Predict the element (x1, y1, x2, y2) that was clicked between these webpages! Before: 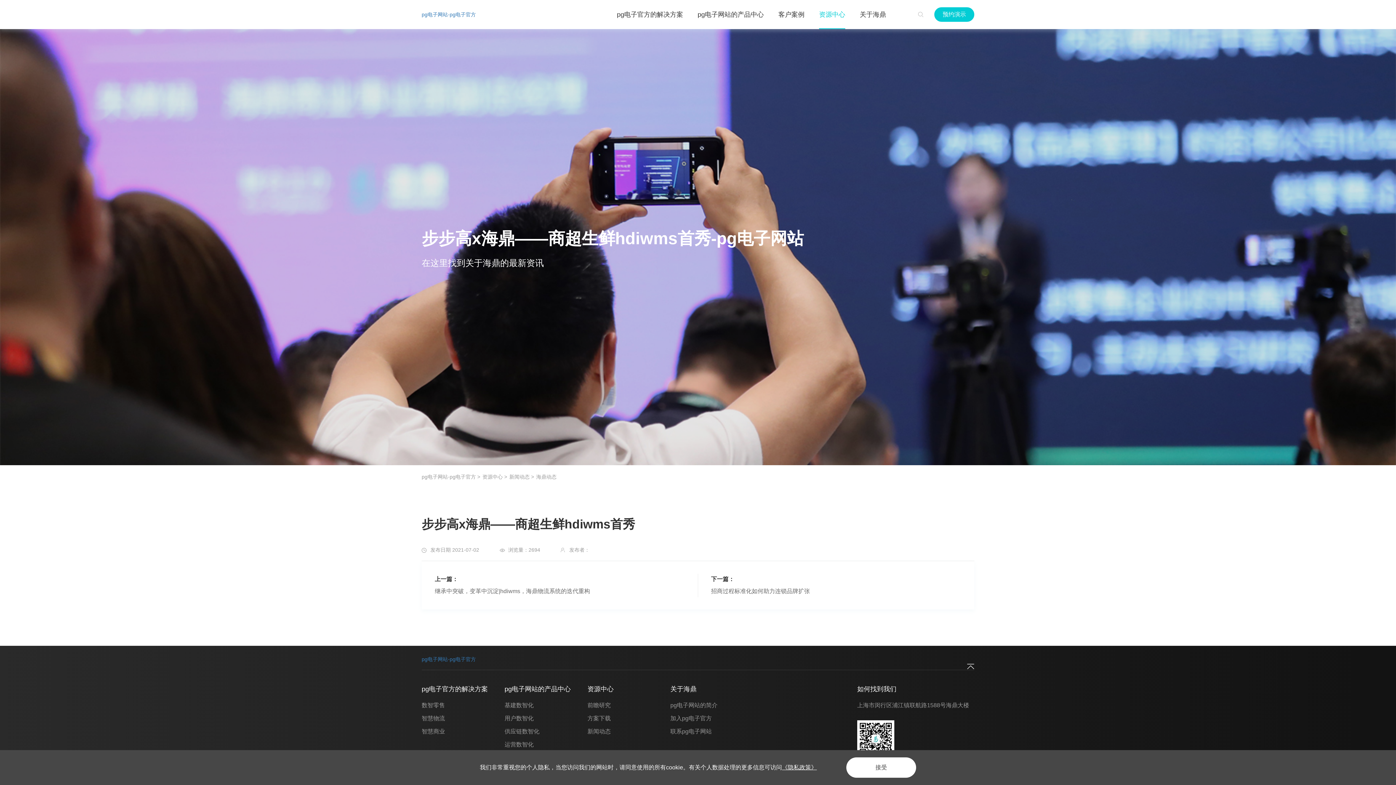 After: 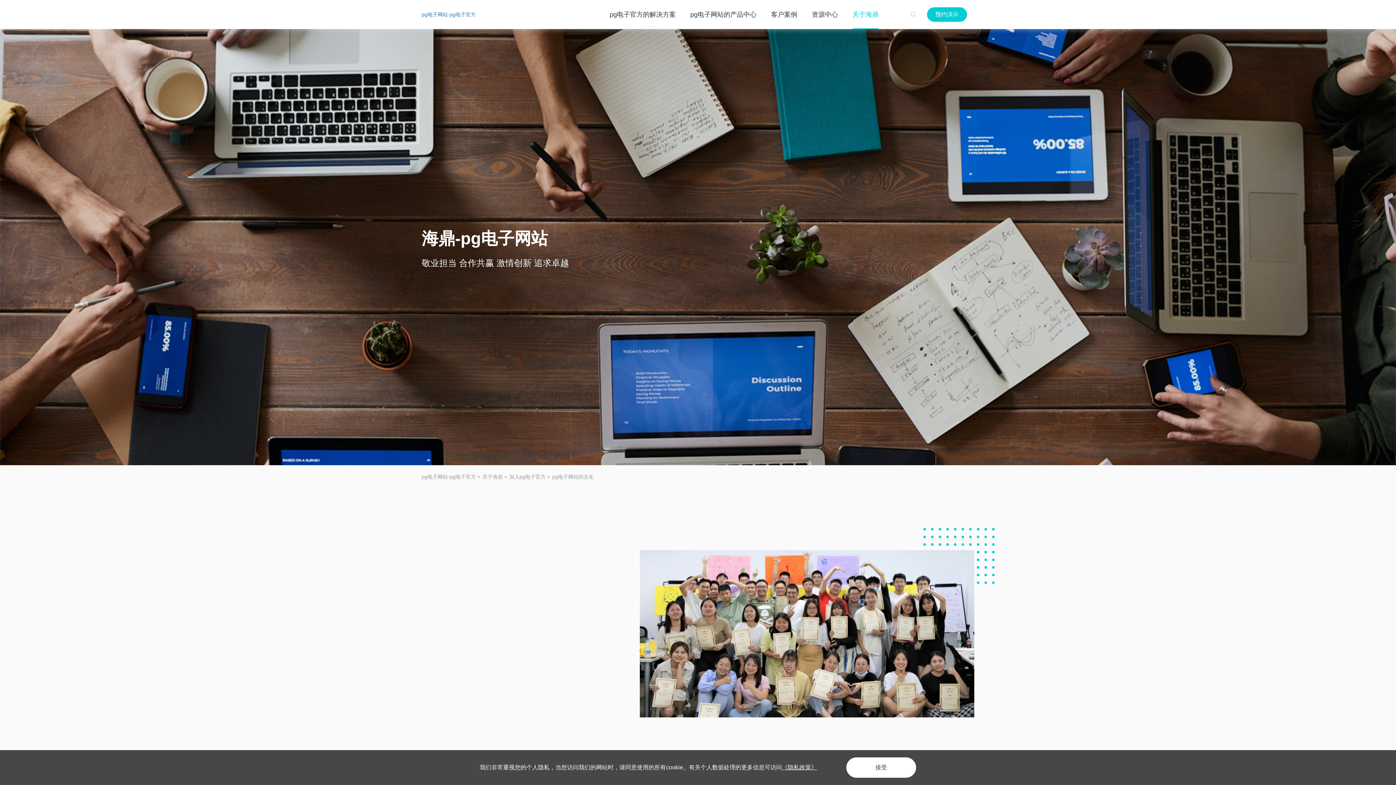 Action: bbox: (670, 715, 712, 721) label: 加入pg电子官方